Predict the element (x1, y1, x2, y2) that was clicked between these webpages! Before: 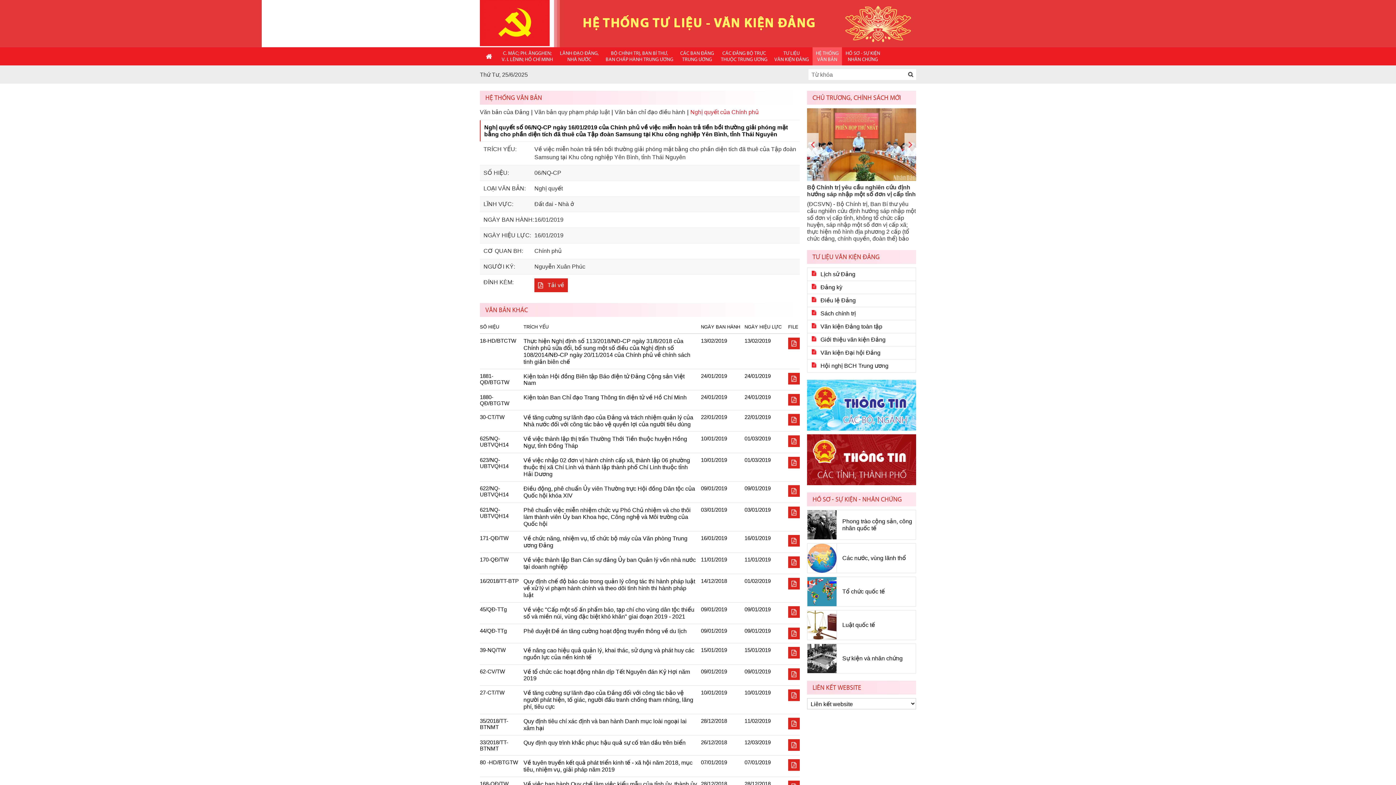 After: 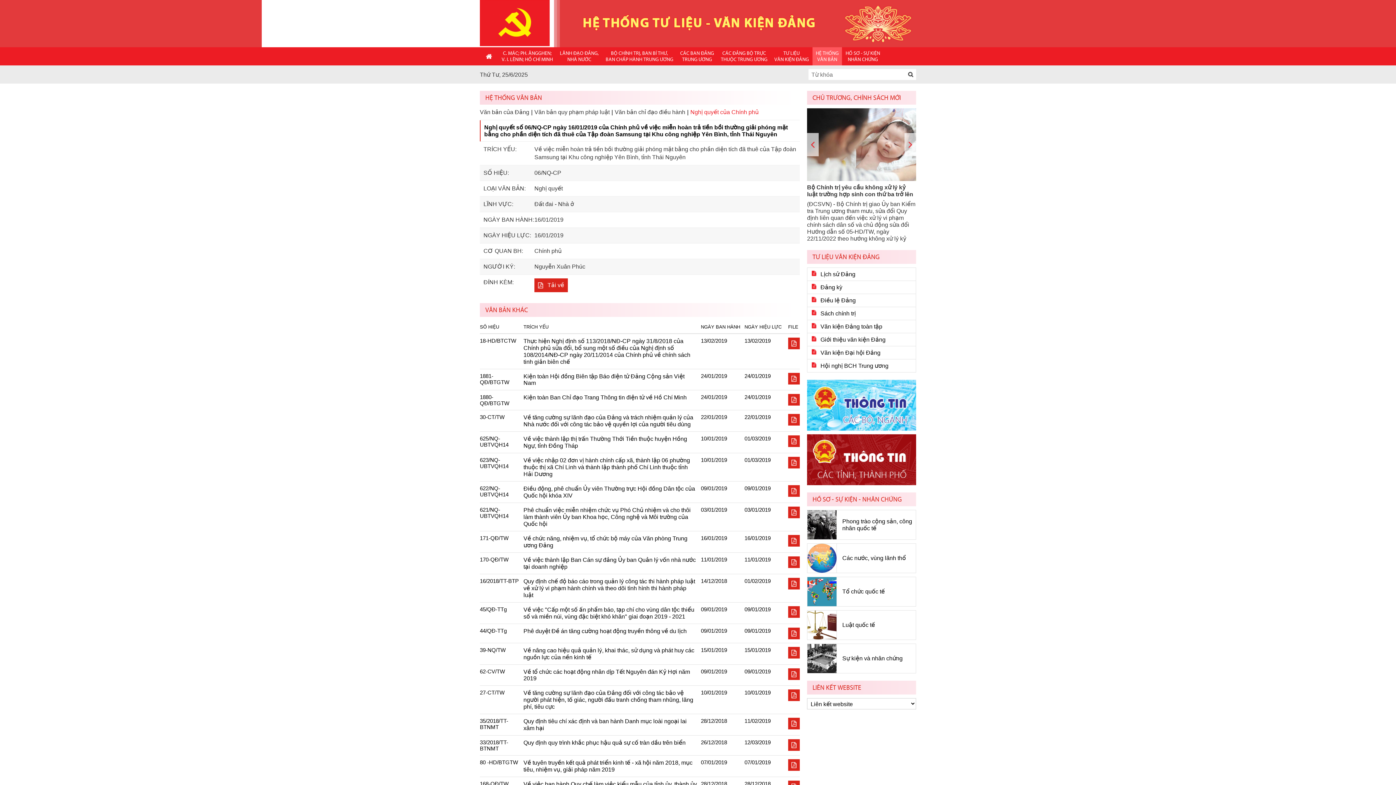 Action: bbox: (788, 414, 800, 425)